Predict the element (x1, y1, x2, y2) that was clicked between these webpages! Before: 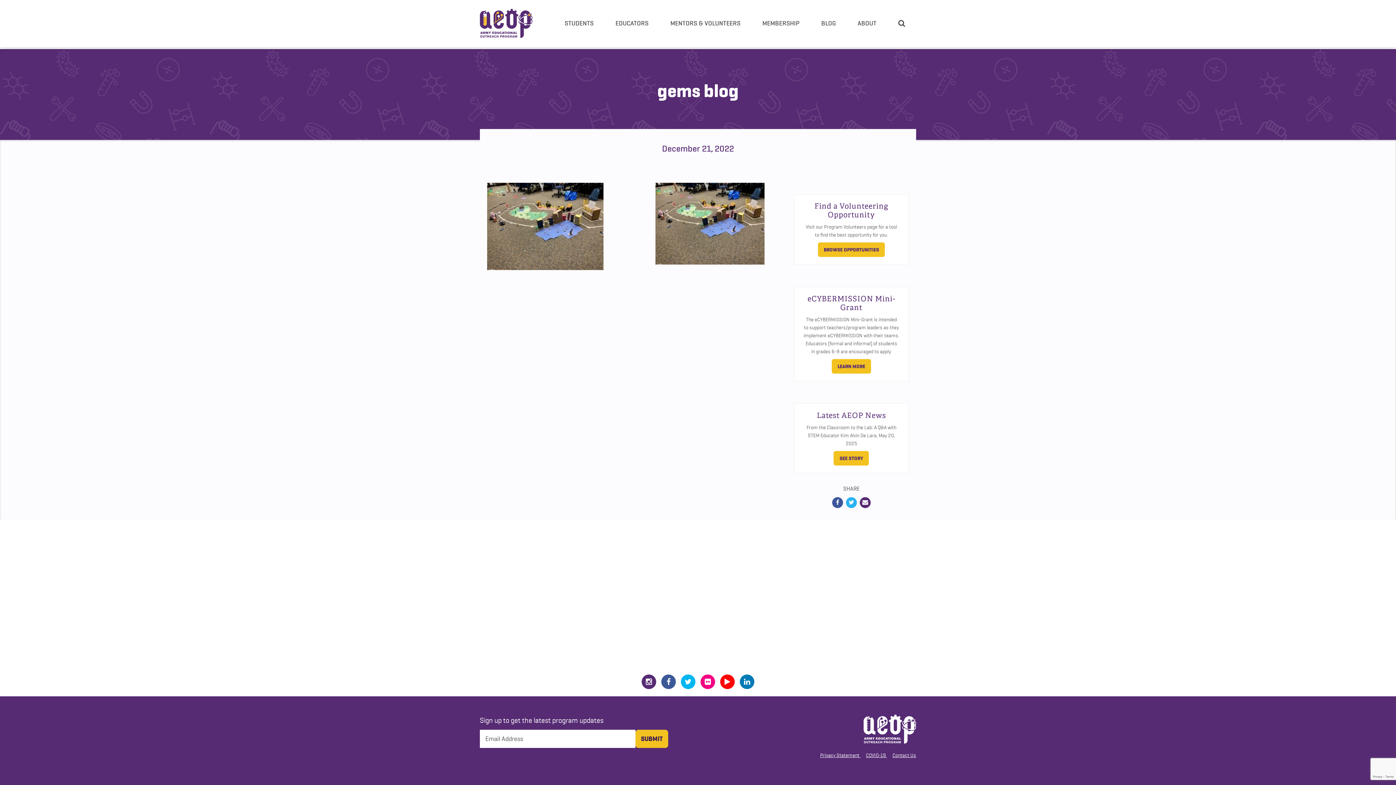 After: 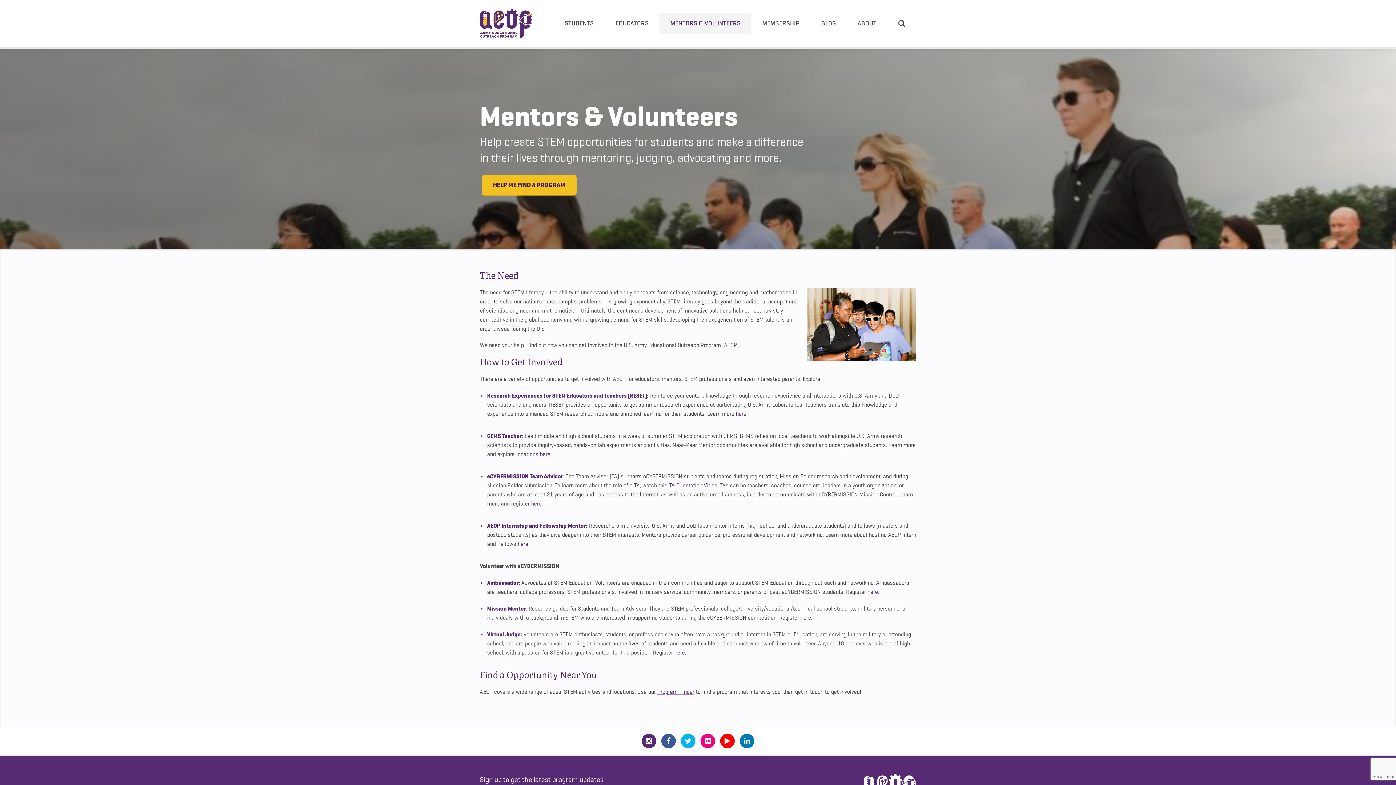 Action: label: MENTORS & VOLUNTEERS bbox: (659, 12, 751, 33)